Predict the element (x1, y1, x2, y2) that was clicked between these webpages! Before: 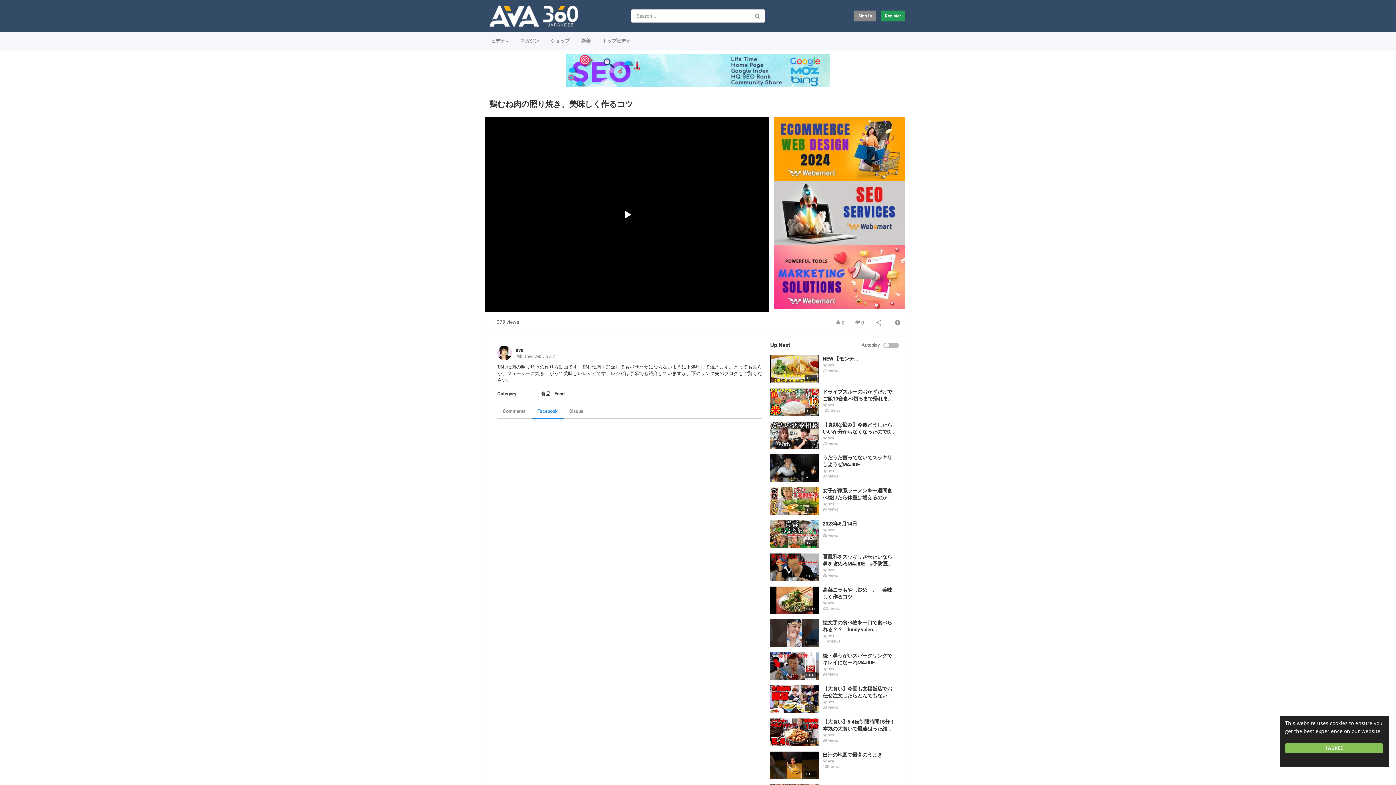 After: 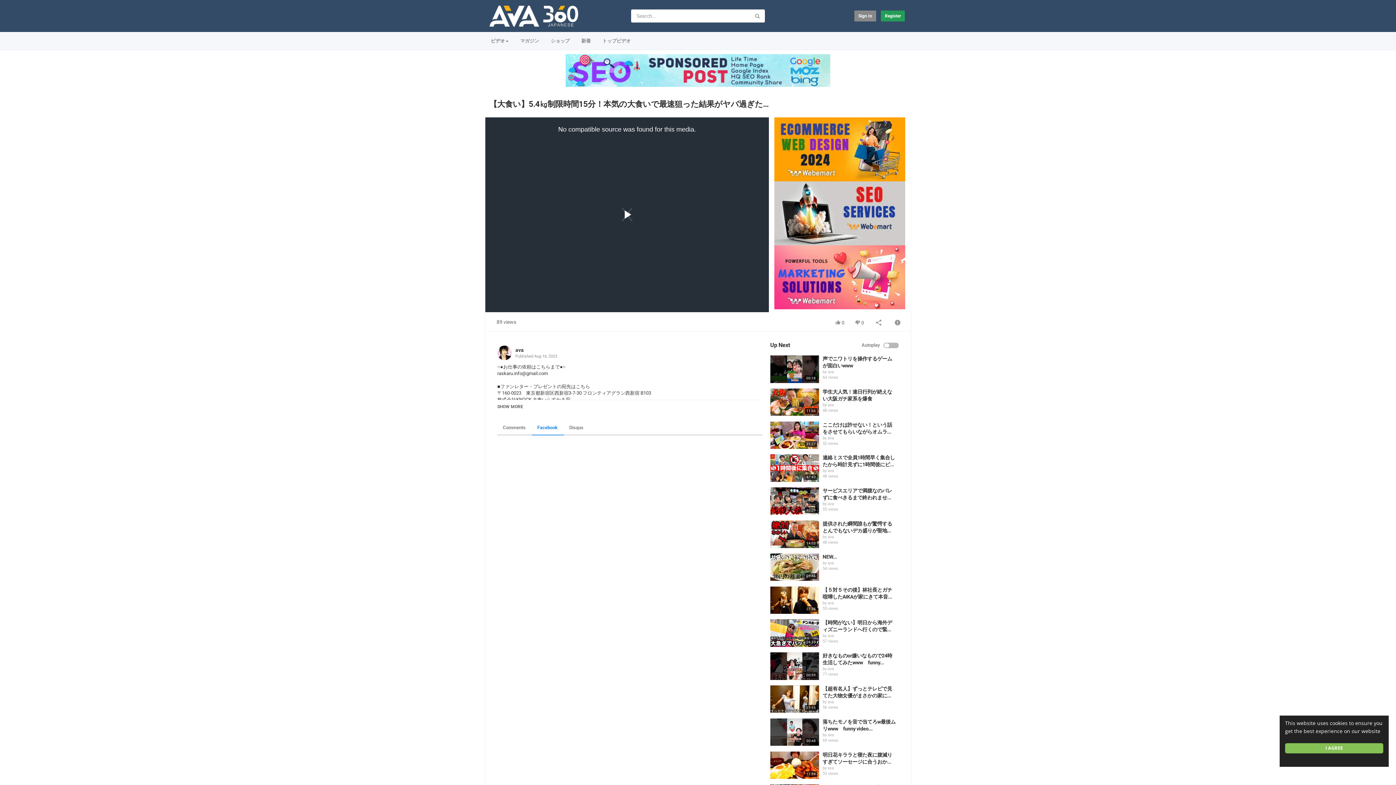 Action: bbox: (770, 718, 819, 746)